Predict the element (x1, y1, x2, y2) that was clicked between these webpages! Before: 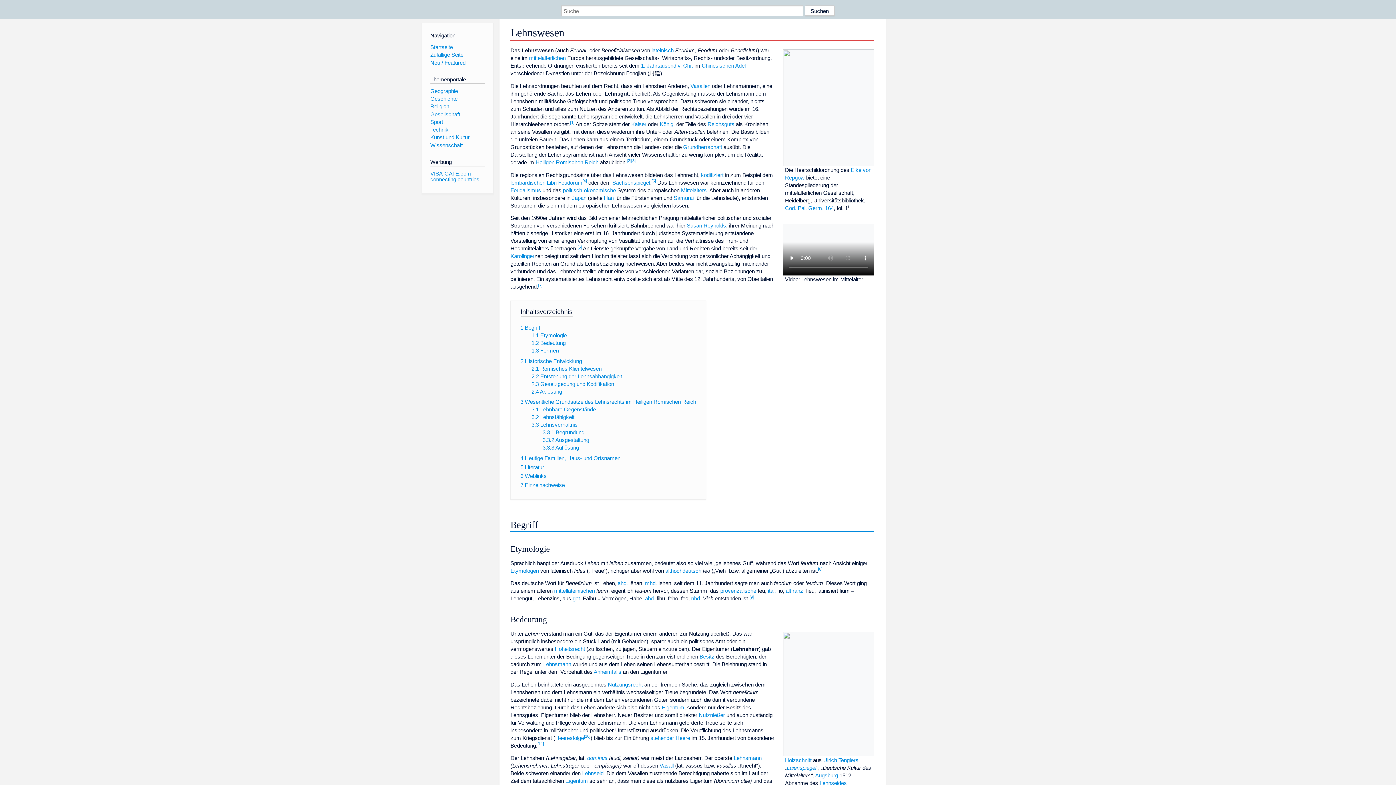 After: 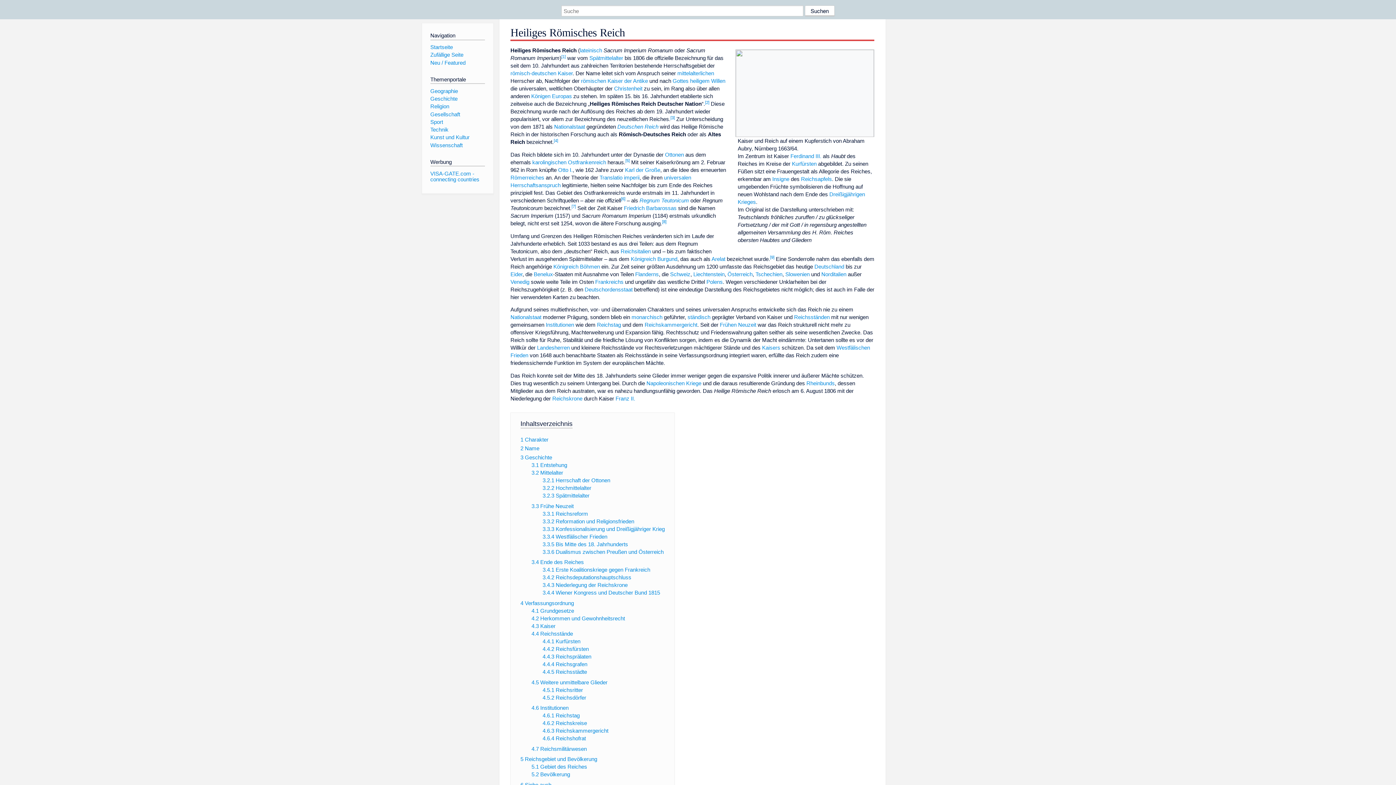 Action: label: Heiligen Römischen Reich bbox: (535, 159, 598, 165)